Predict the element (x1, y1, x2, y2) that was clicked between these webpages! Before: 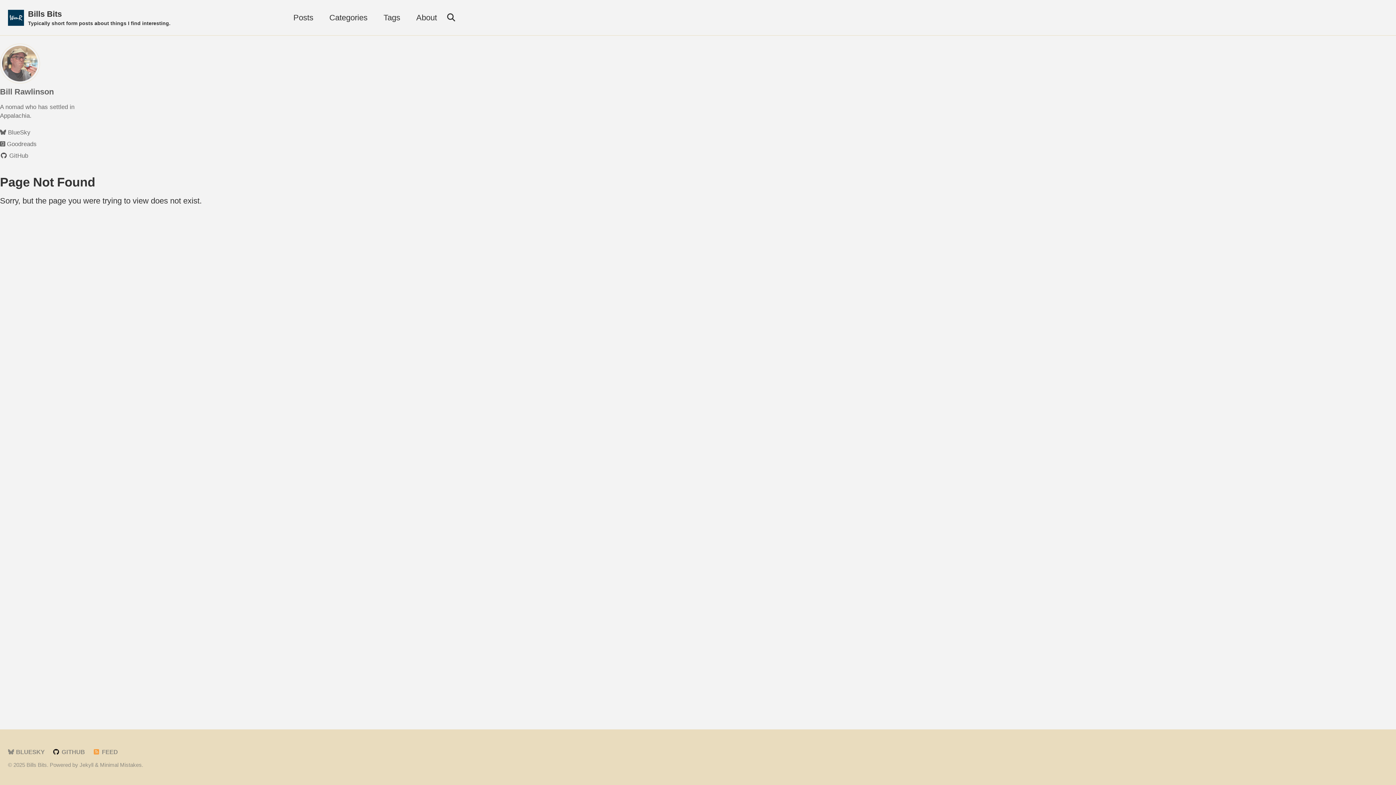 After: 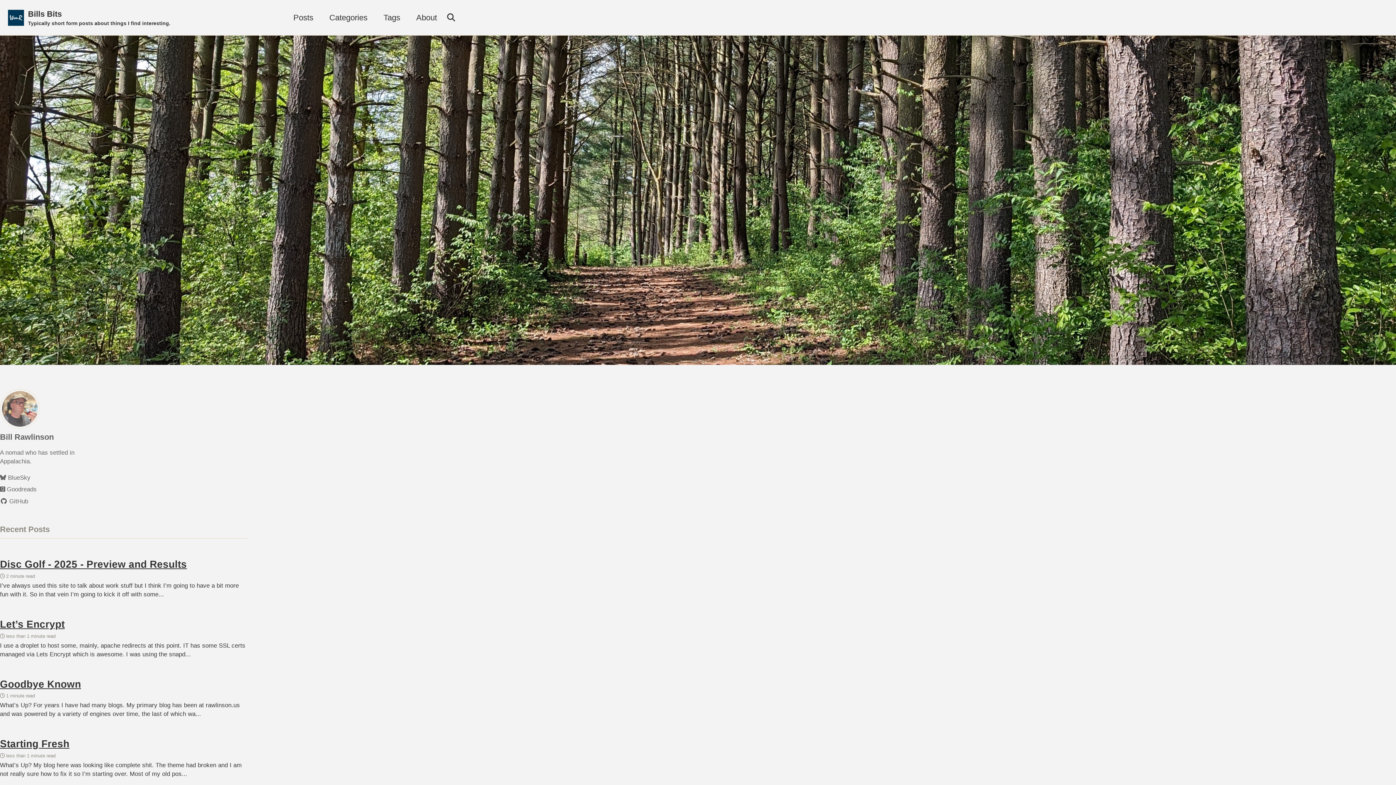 Action: bbox: (0, 87, 53, 96) label: Bill Rawlinson